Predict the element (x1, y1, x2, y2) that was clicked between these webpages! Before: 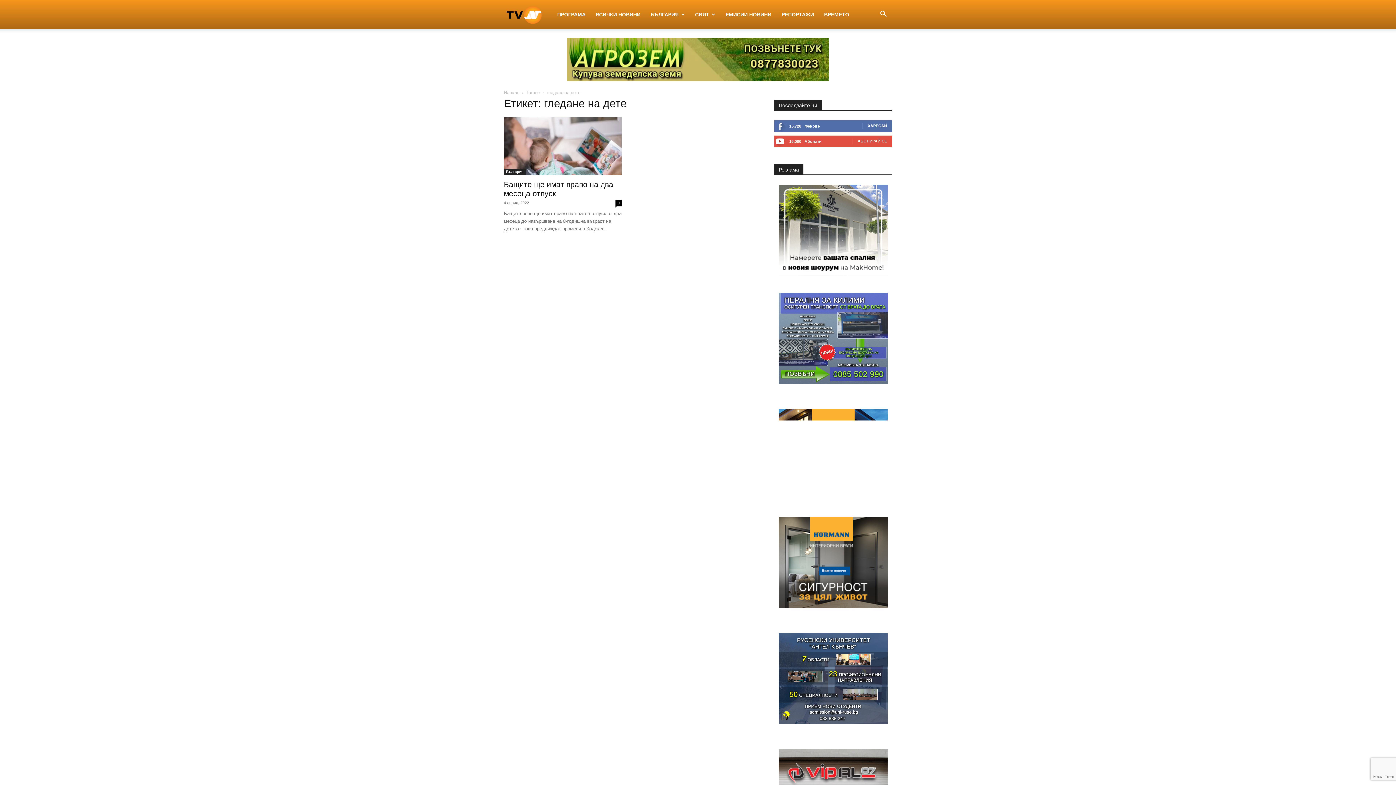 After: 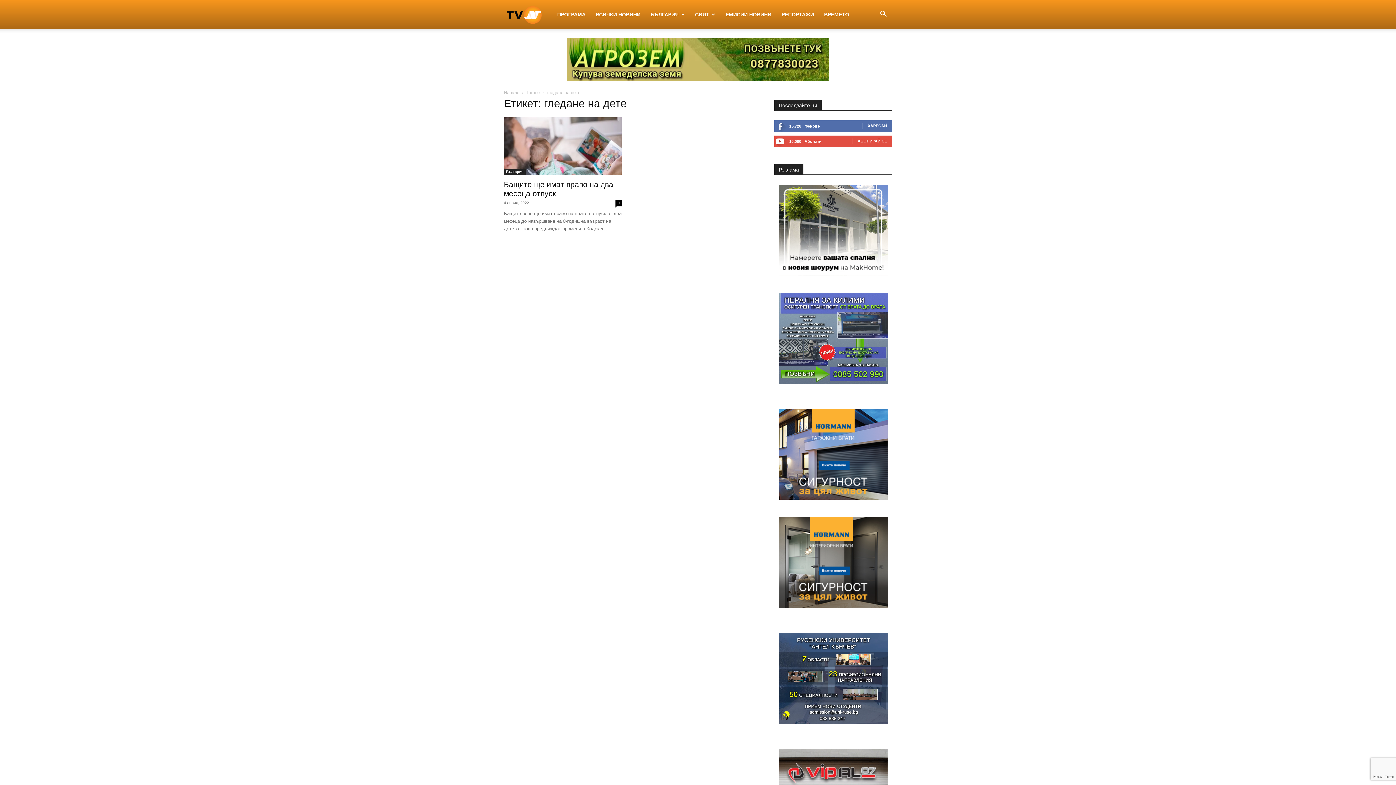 Action: bbox: (567, 37, 829, 81)